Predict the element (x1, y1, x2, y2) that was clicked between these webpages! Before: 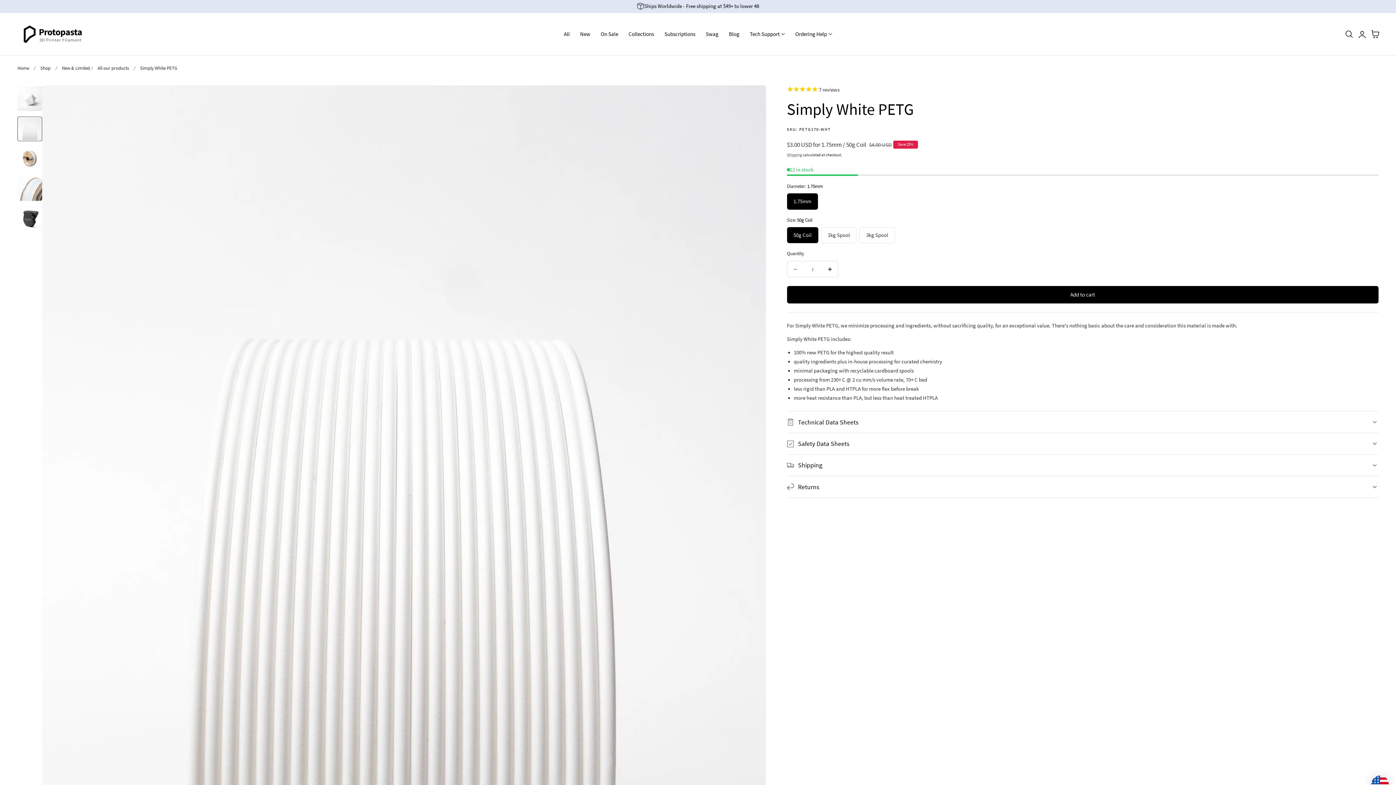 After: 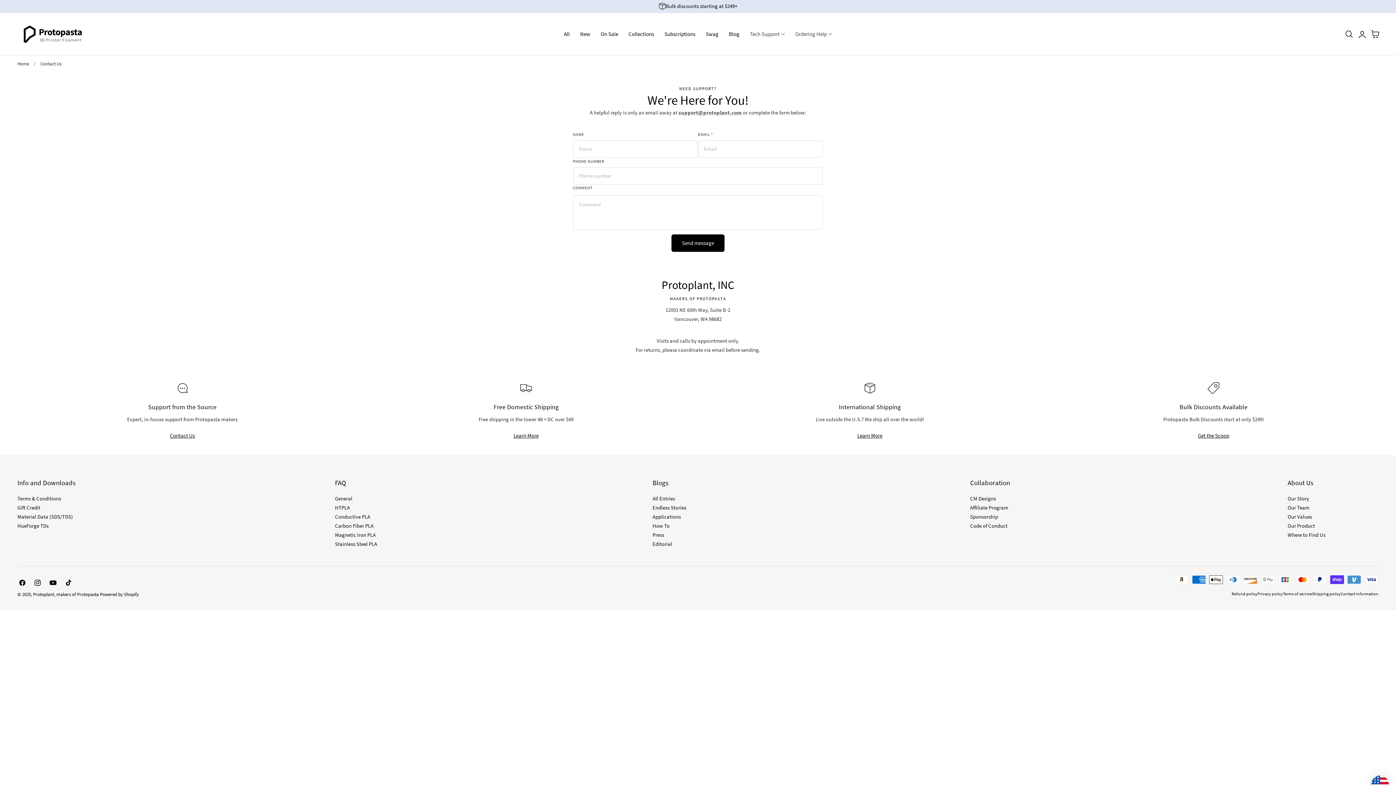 Action: bbox: (790, 26, 837, 41) label: Ordering Help